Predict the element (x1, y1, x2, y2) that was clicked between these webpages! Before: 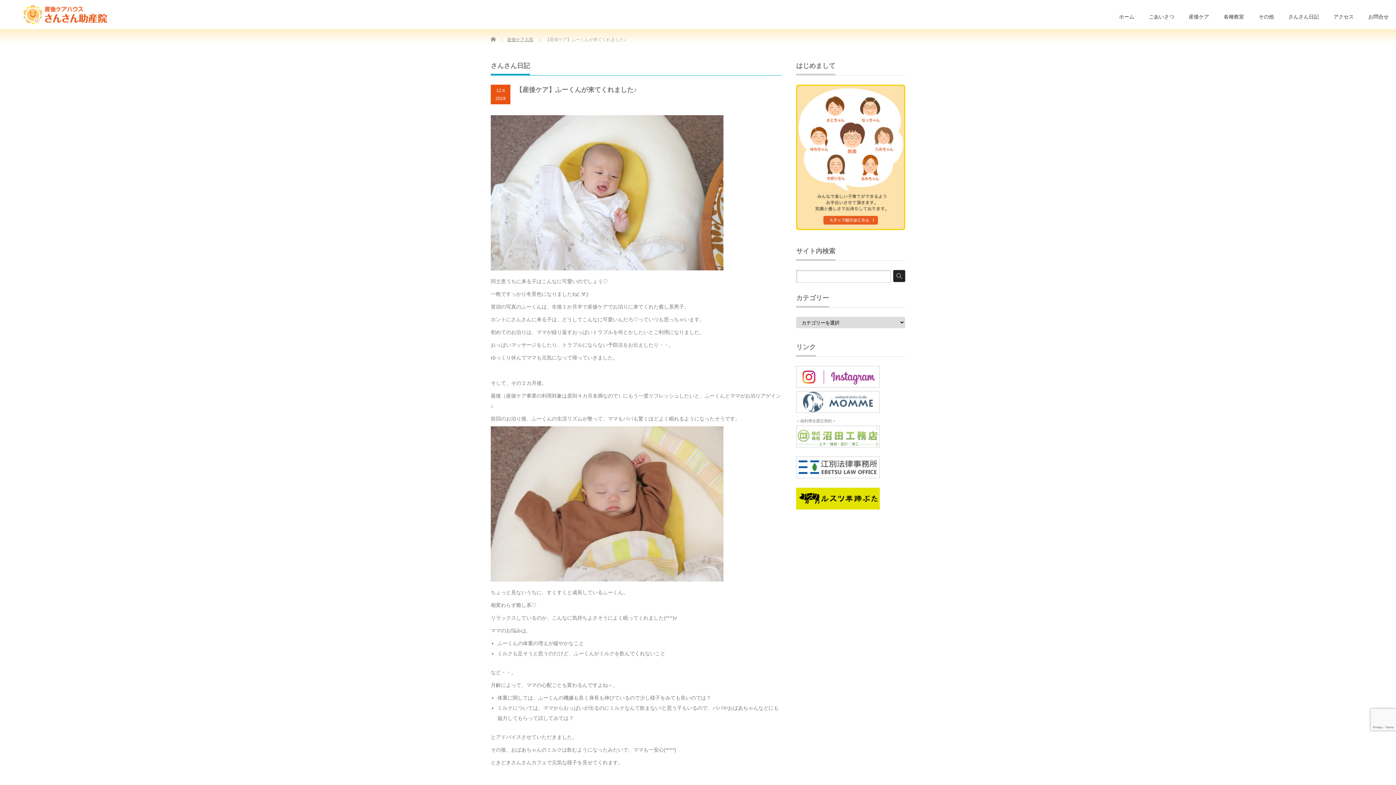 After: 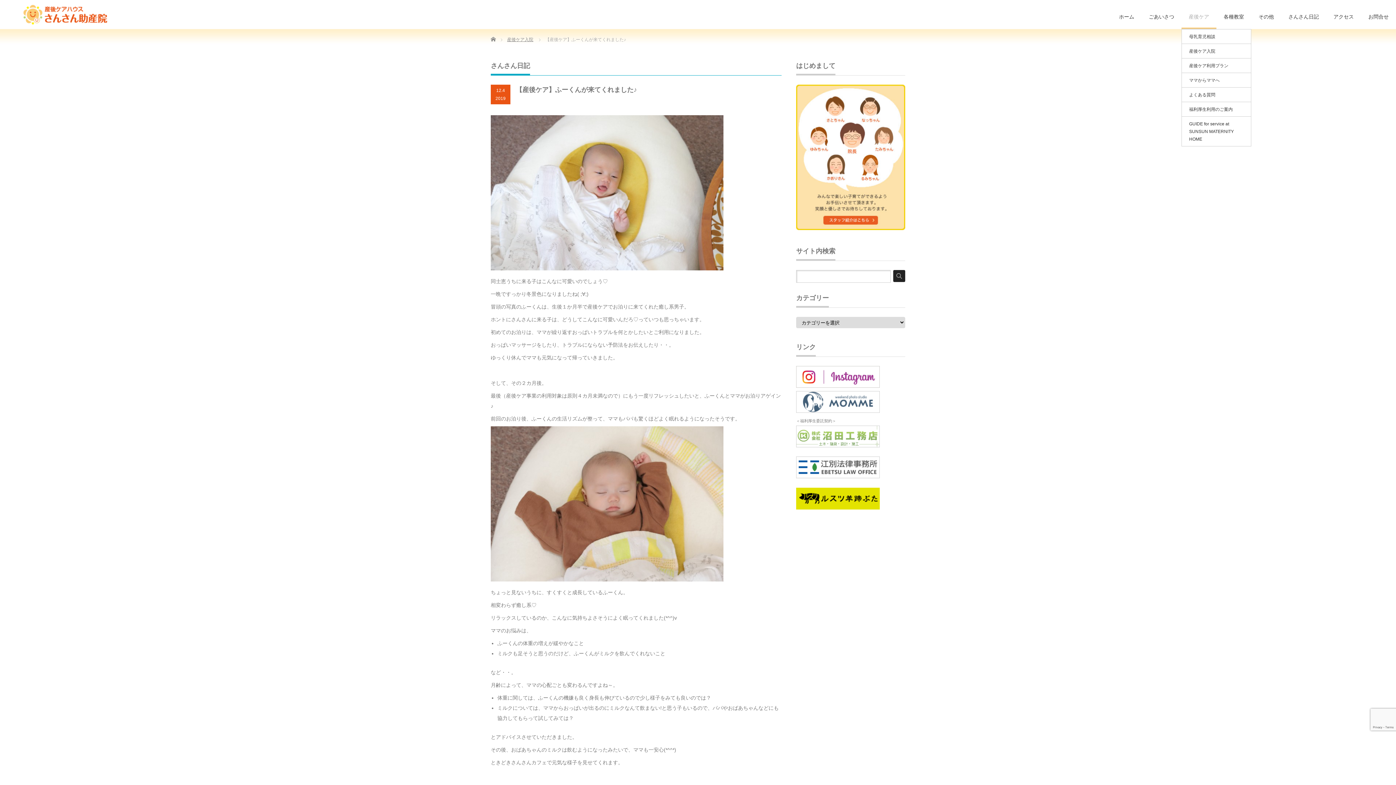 Action: bbox: (1181, 5, 1216, 29) label: 産後ケア